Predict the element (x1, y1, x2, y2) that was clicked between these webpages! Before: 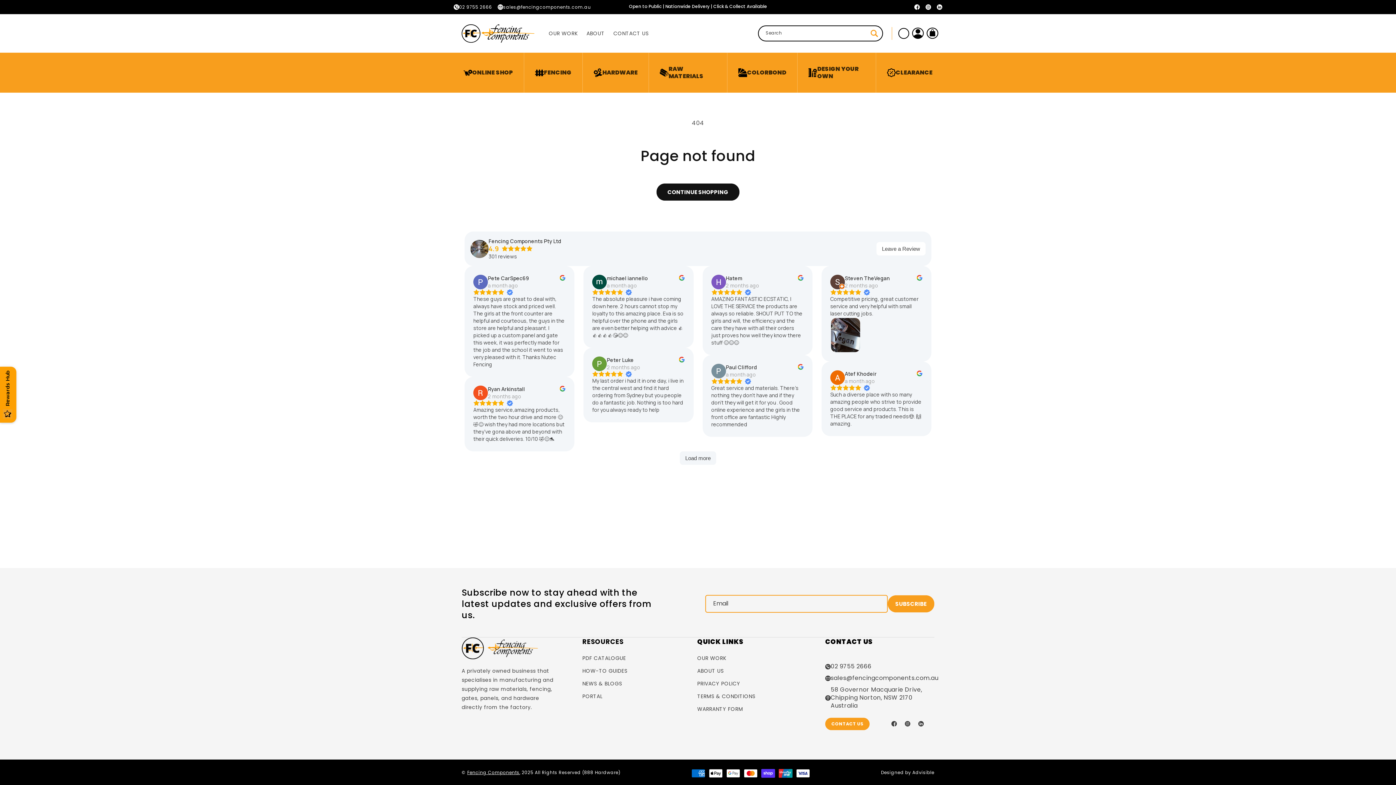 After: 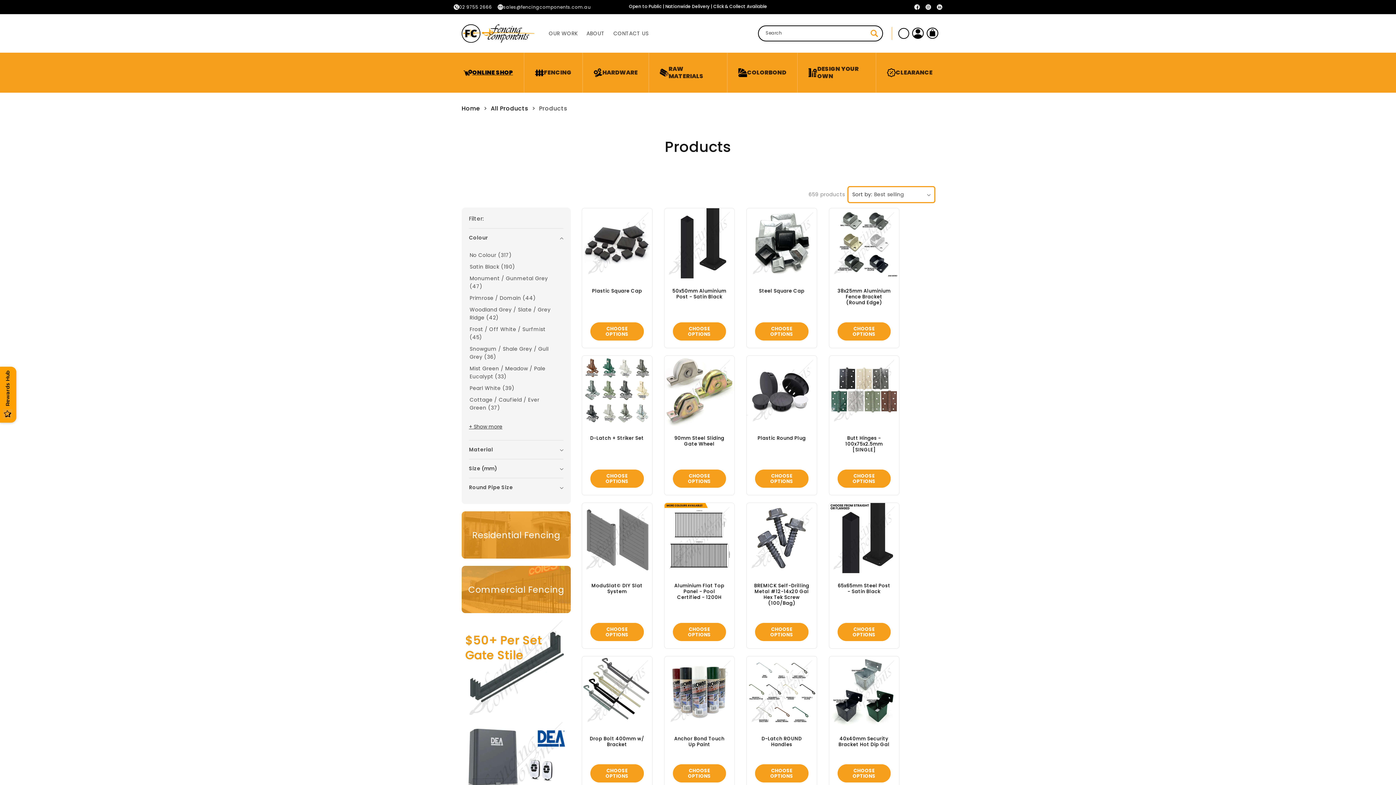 Action: bbox: (452, 55, 524, 89) label: ONLINE SHOP